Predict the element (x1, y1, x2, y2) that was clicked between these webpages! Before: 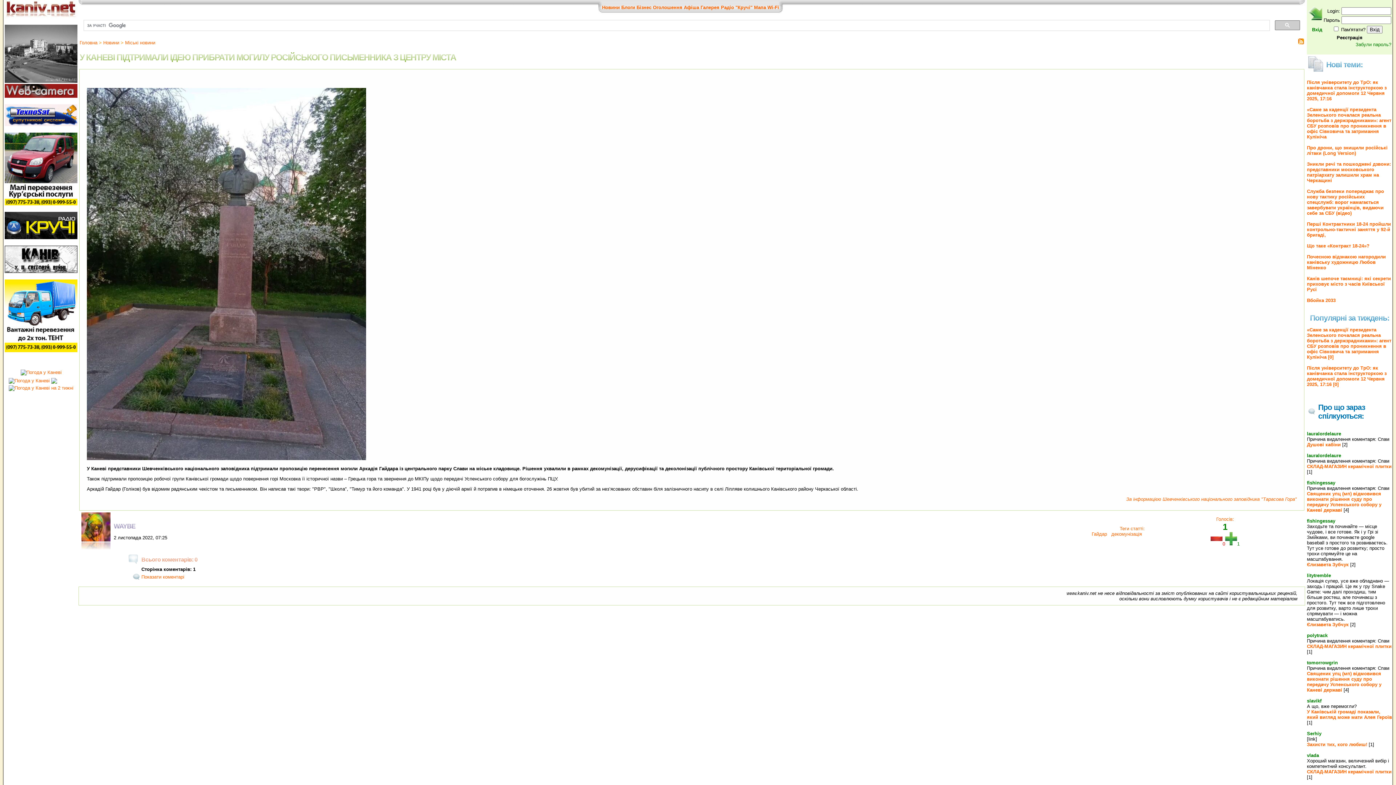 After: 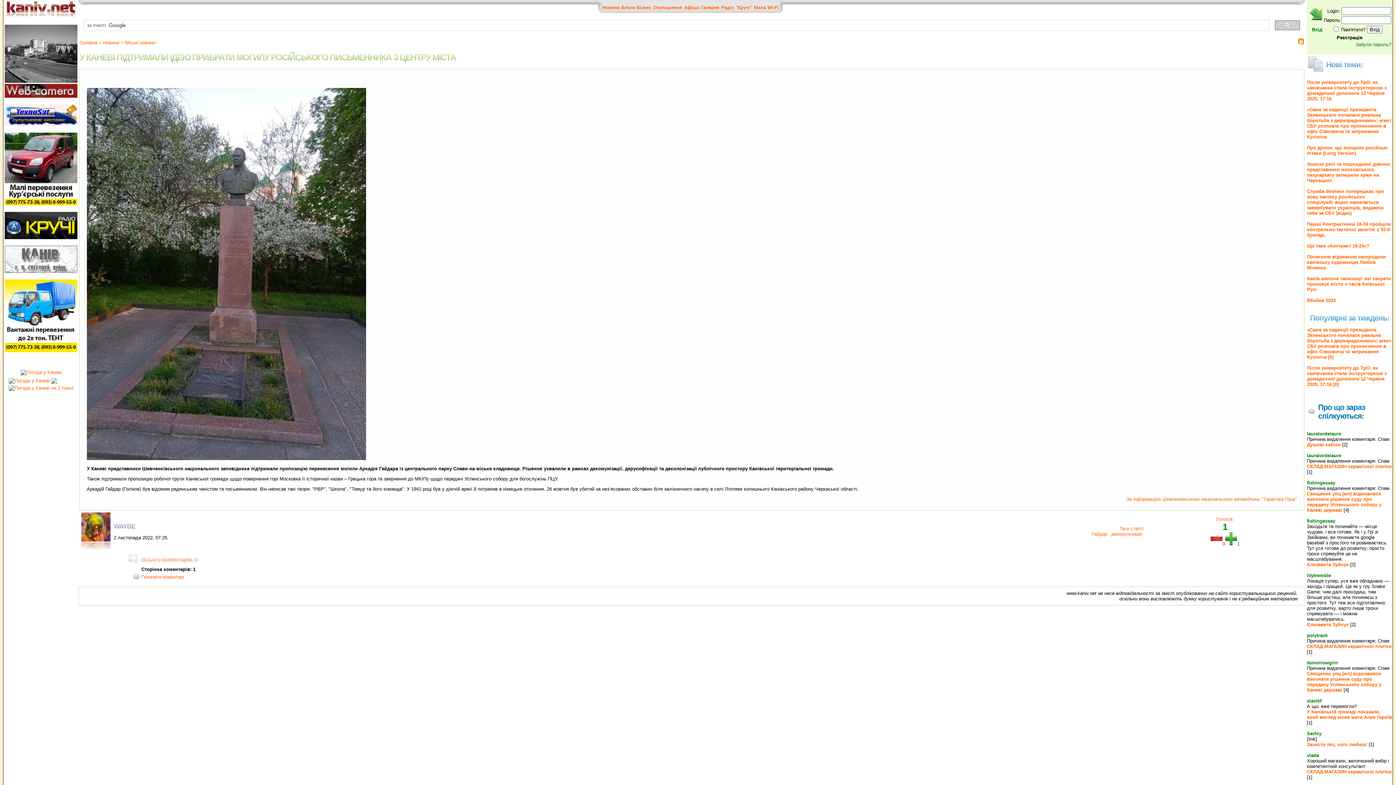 Action: bbox: (4, 268, 77, 274)